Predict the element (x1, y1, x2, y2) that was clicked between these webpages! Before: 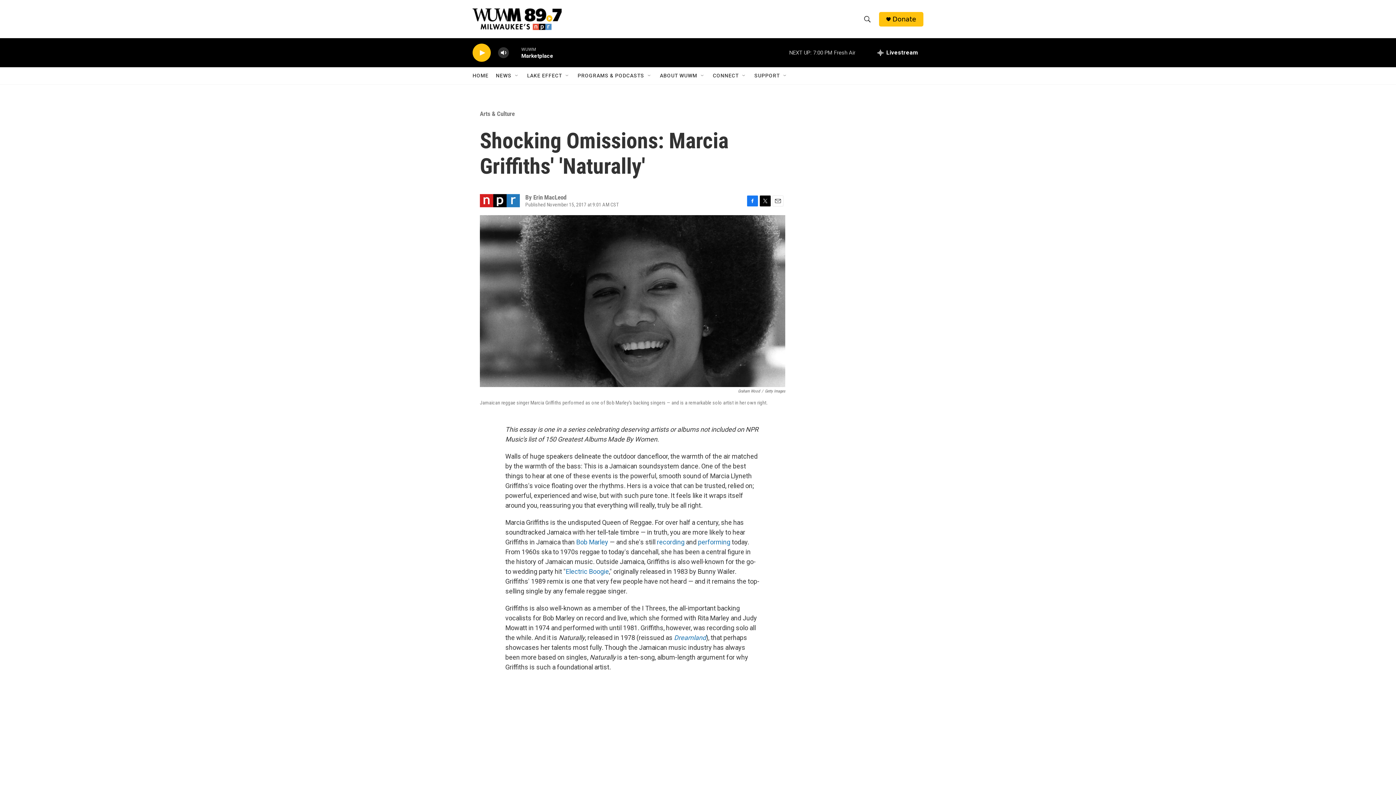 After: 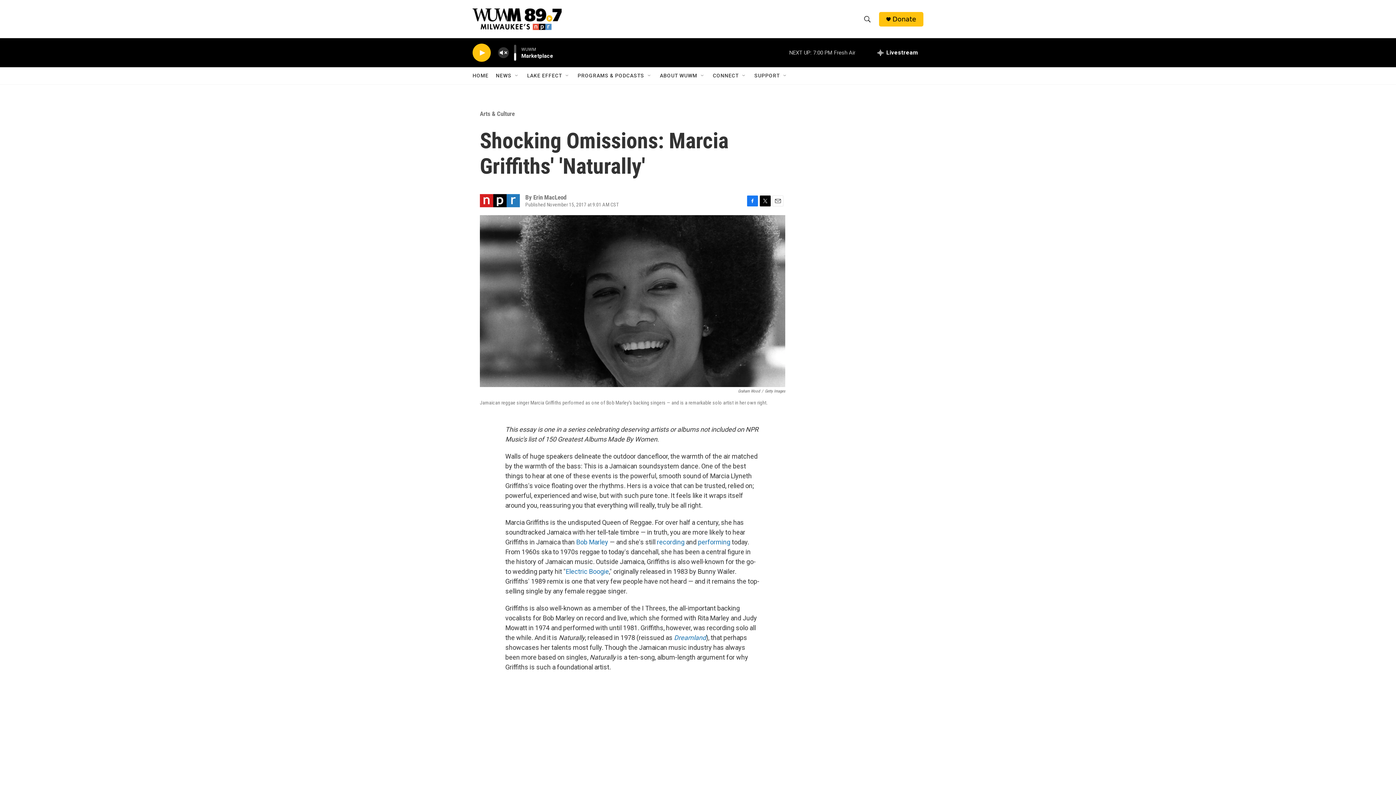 Action: bbox: (497, 44, 509, 60) label: volume